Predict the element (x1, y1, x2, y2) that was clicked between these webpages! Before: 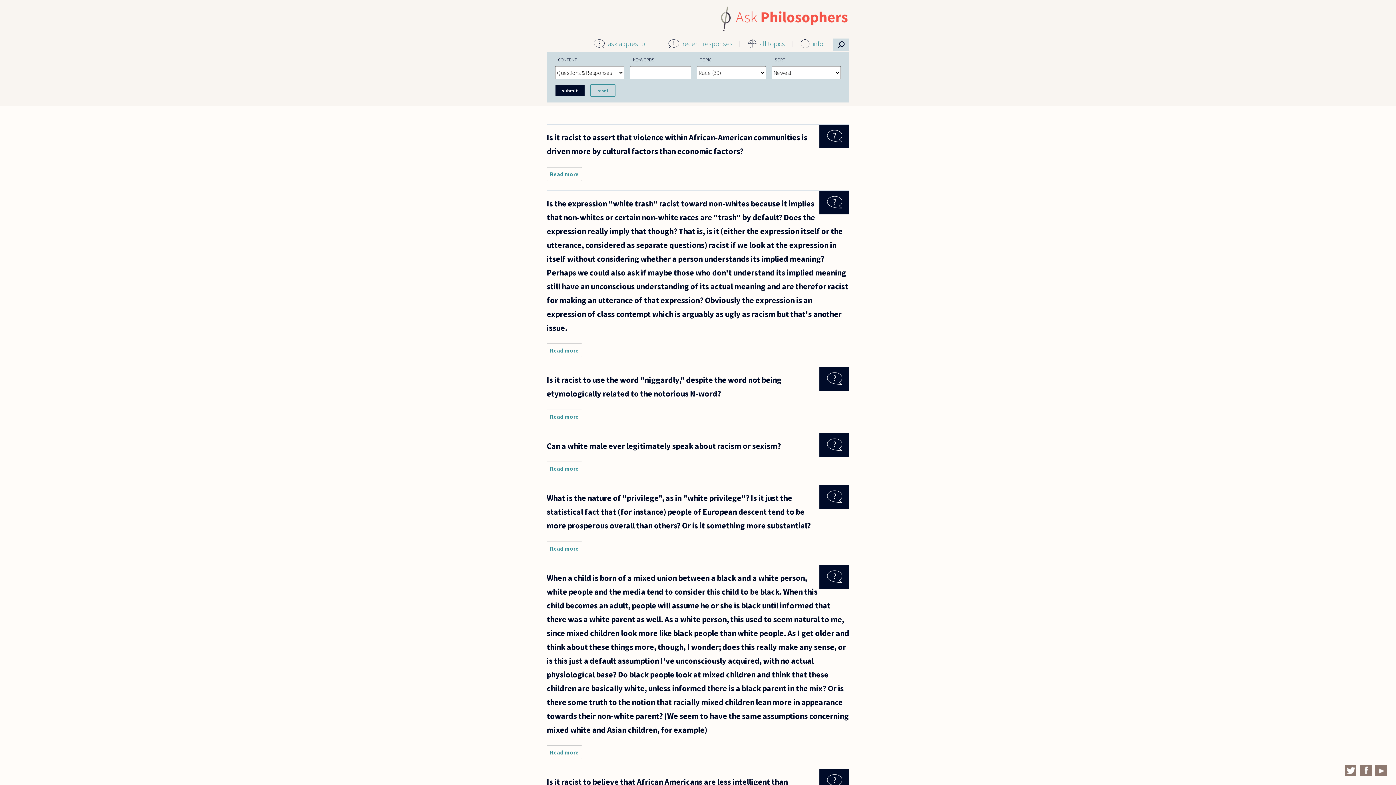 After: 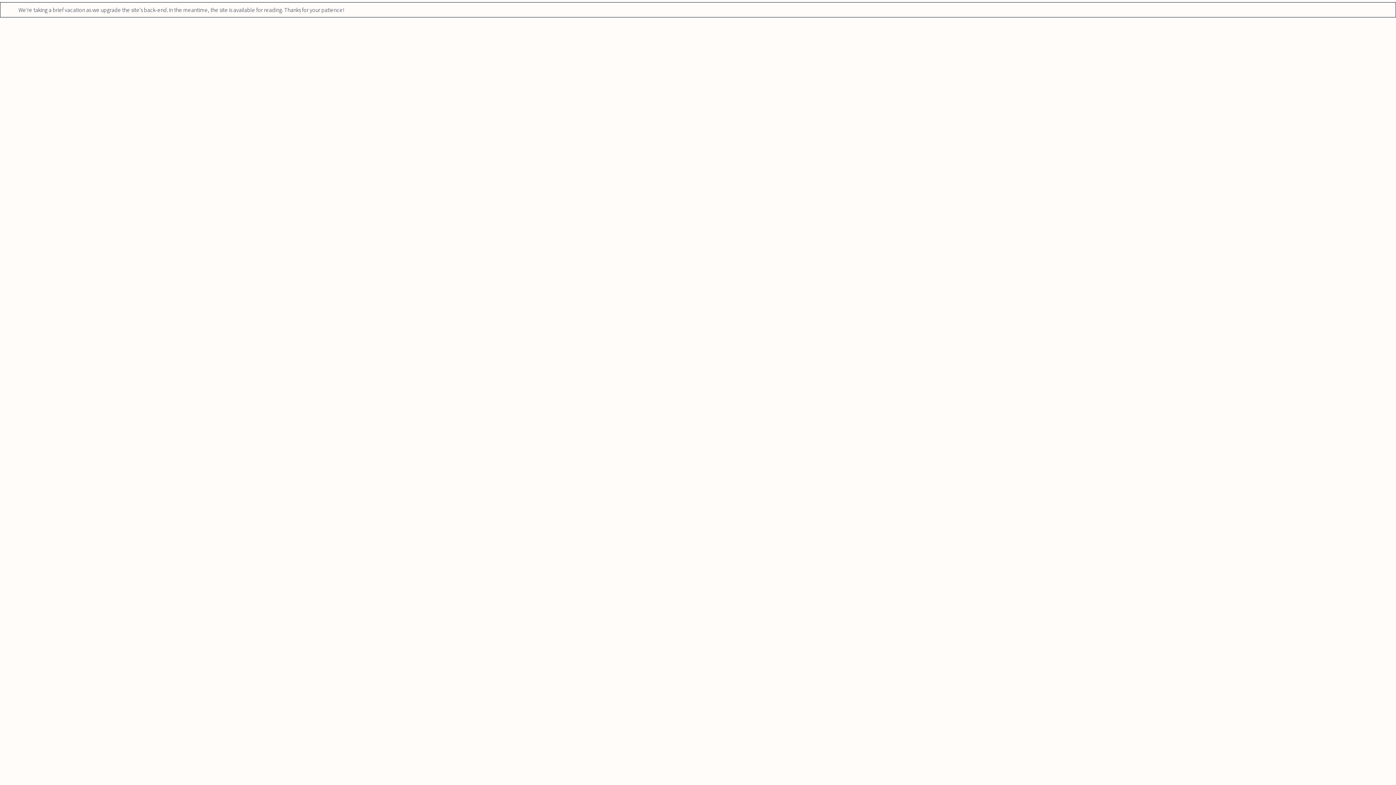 Action: bbox: (605, 39, 649, 47) label: ask a question